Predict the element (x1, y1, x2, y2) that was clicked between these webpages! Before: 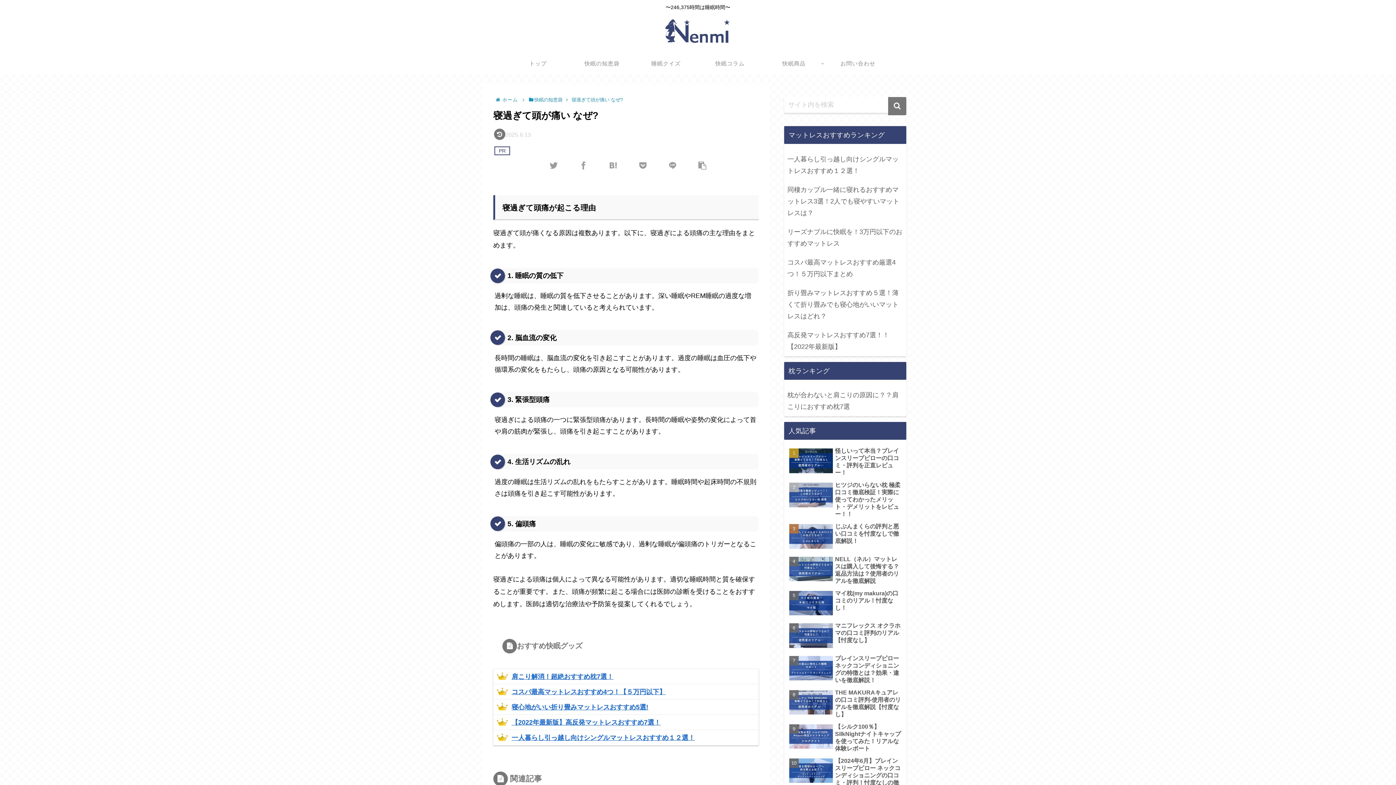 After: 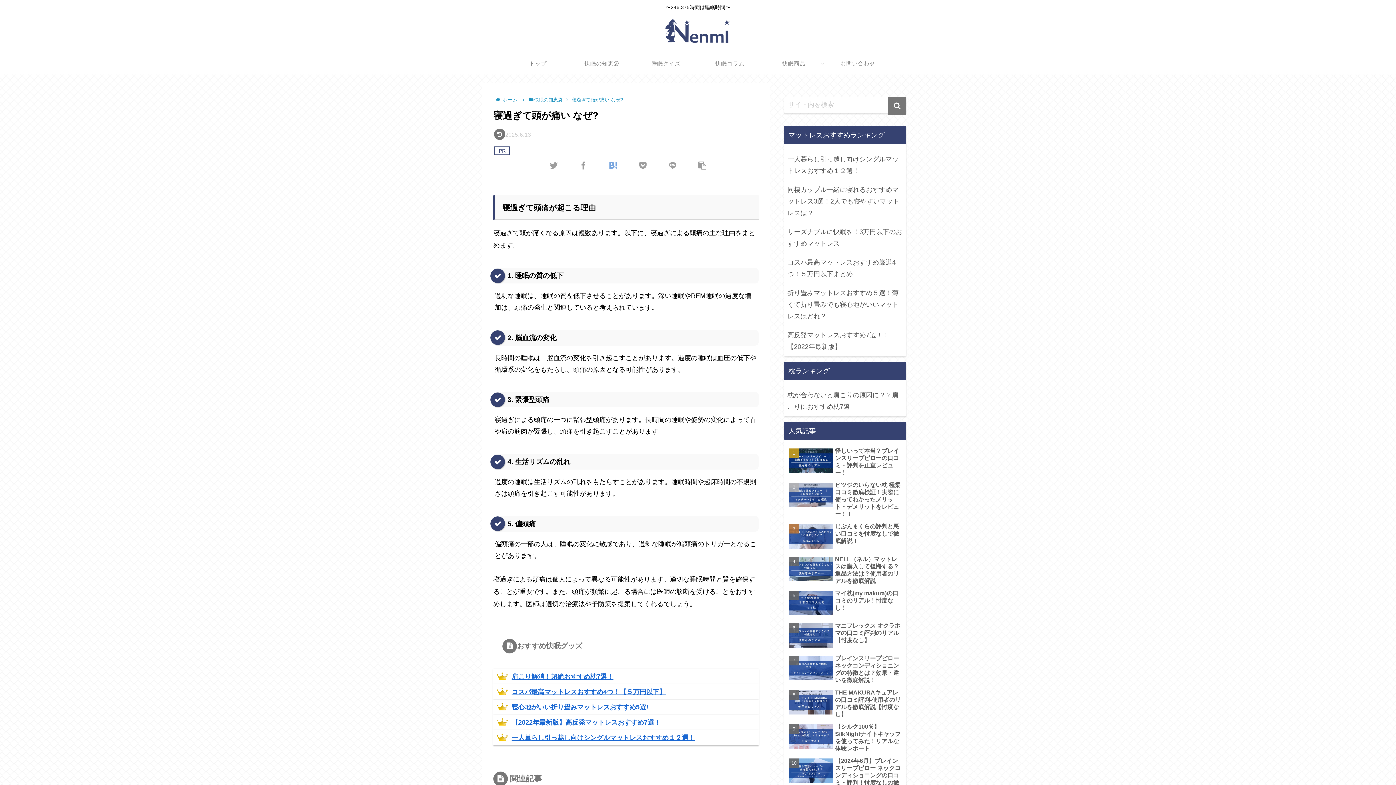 Action: bbox: (604, 155, 622, 173)